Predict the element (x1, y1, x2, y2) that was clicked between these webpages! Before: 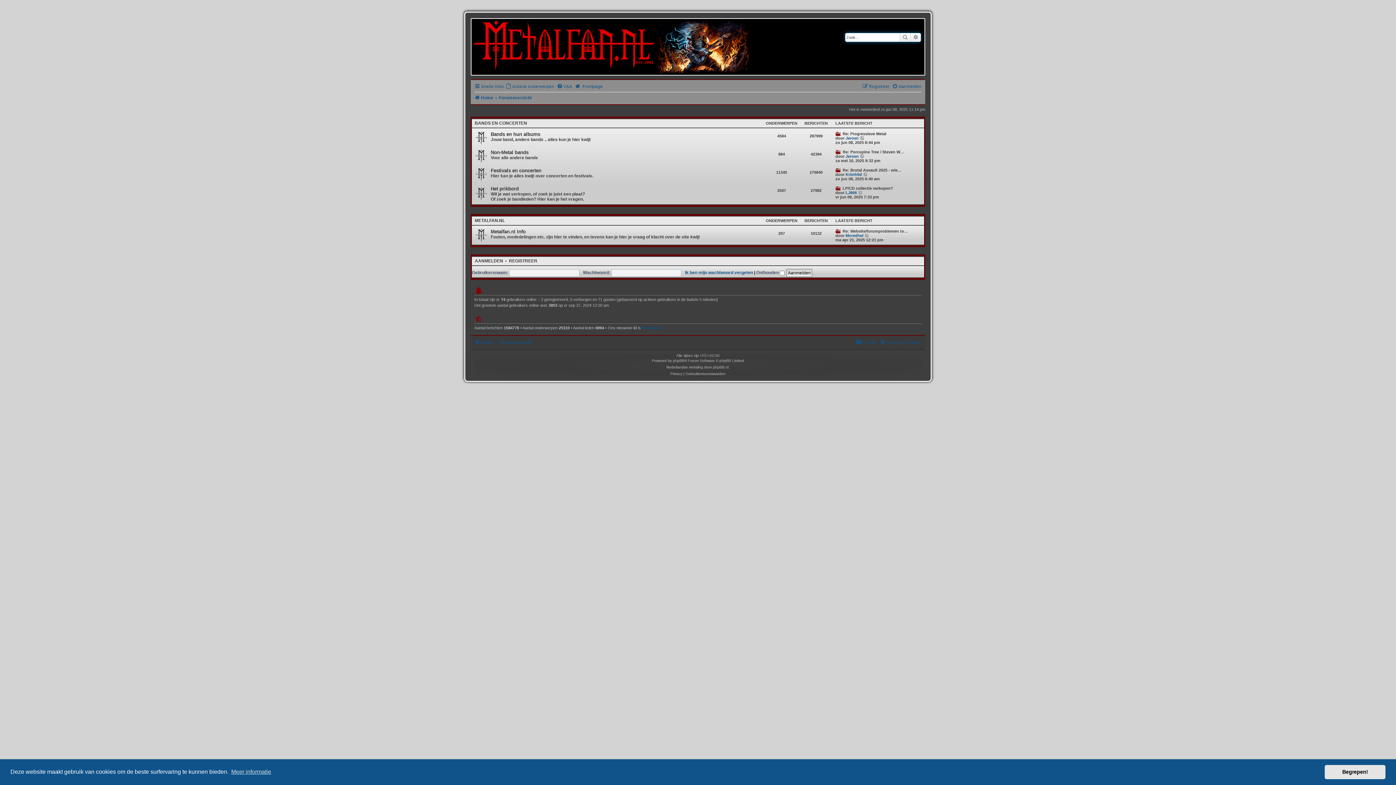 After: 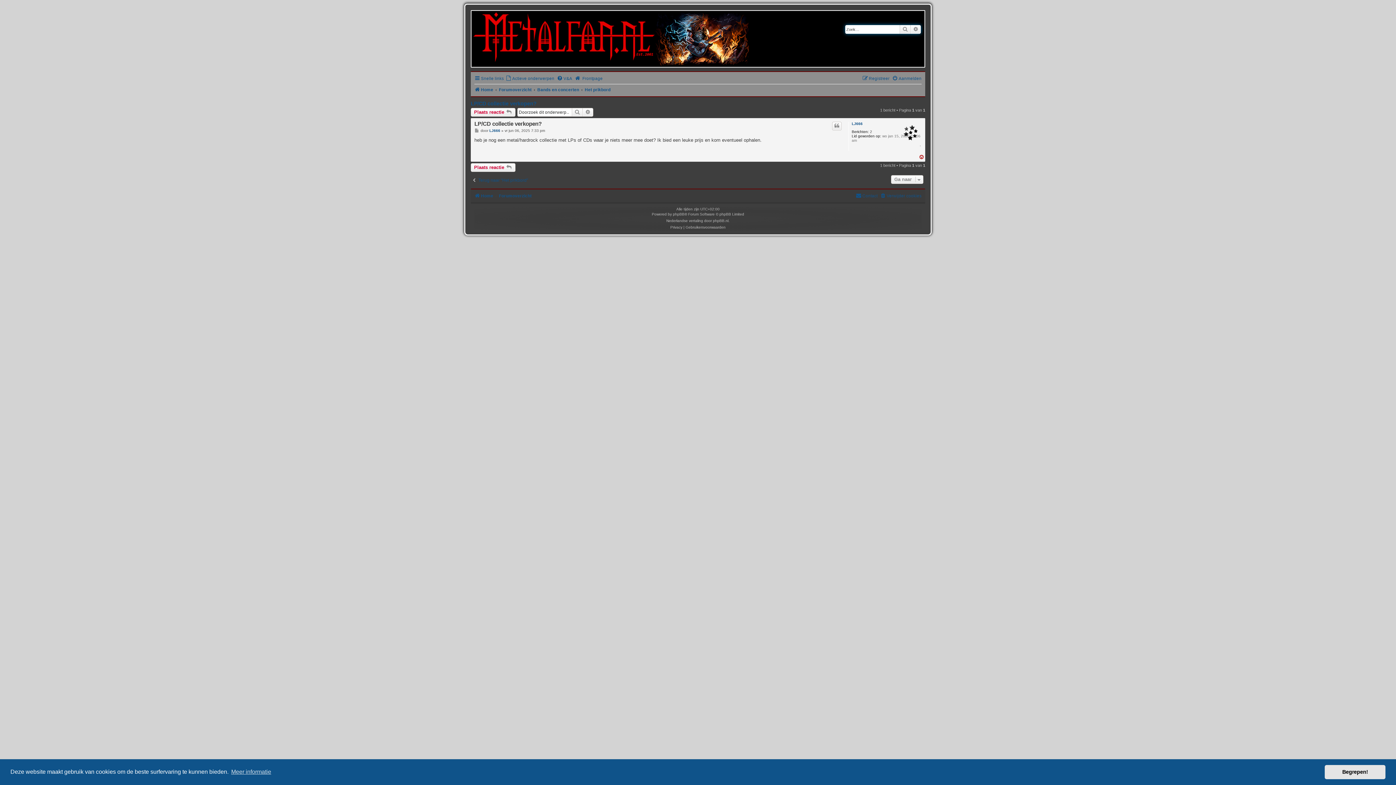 Action: bbox: (858, 190, 863, 194) label: Bekijk laatste bericht